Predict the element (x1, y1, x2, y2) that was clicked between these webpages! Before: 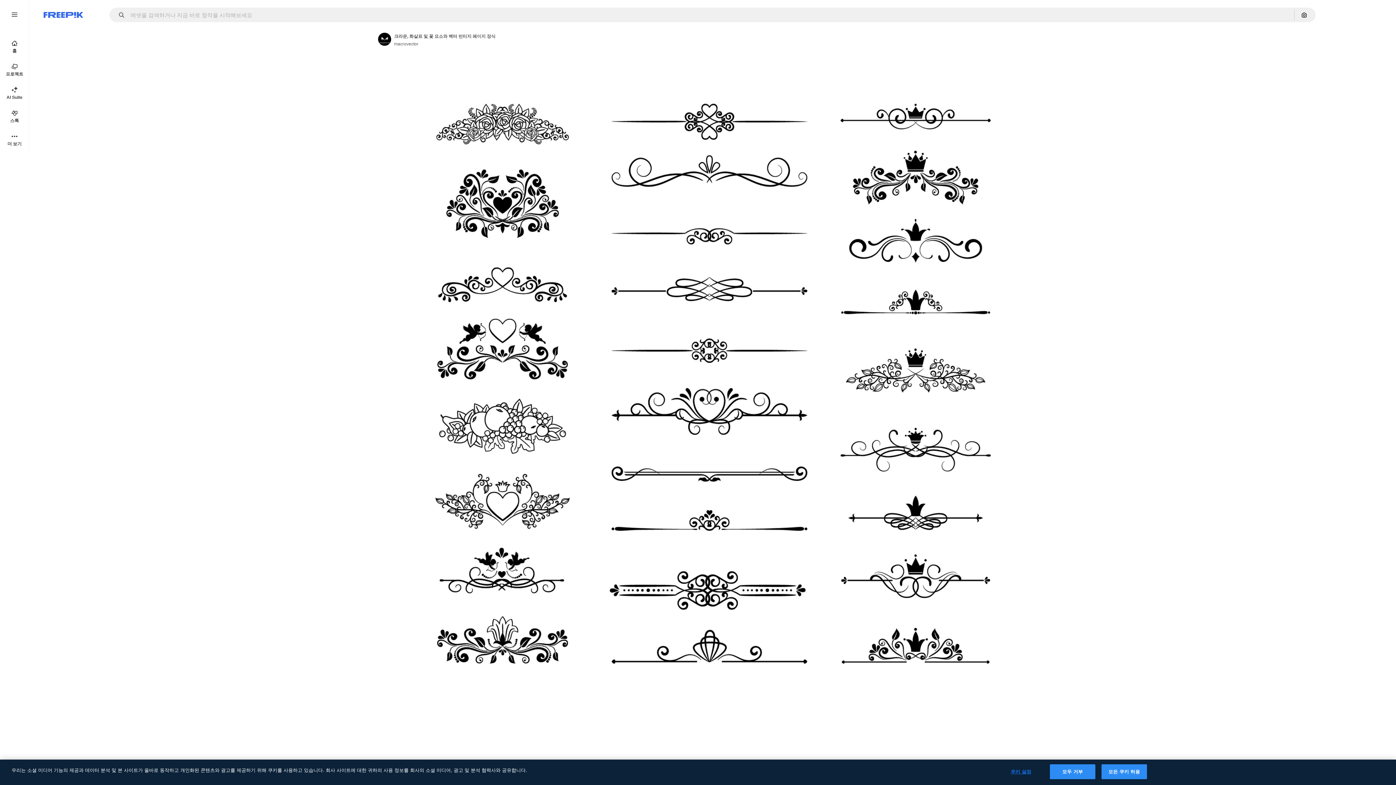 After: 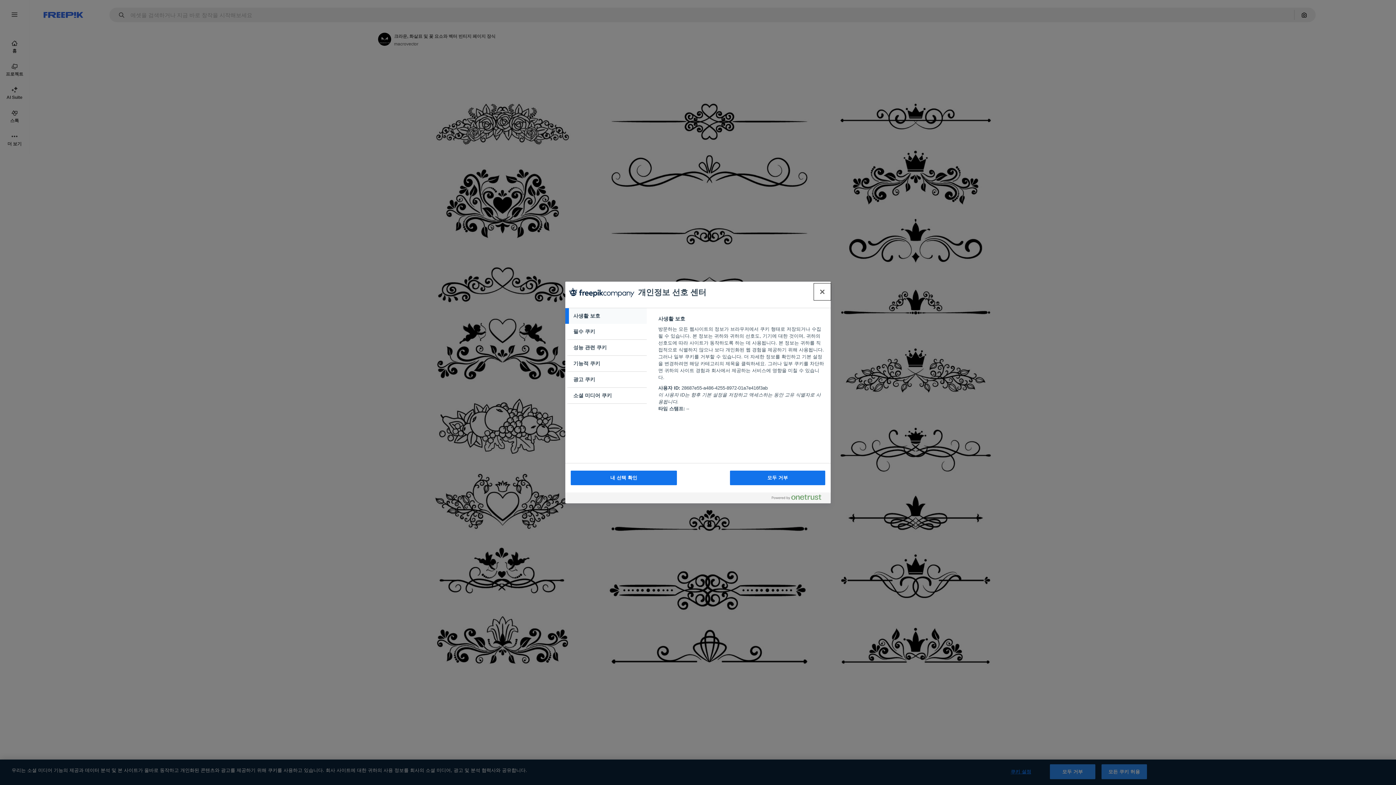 Action: label: 쿠키 설정 bbox: (998, 765, 1043, 779)